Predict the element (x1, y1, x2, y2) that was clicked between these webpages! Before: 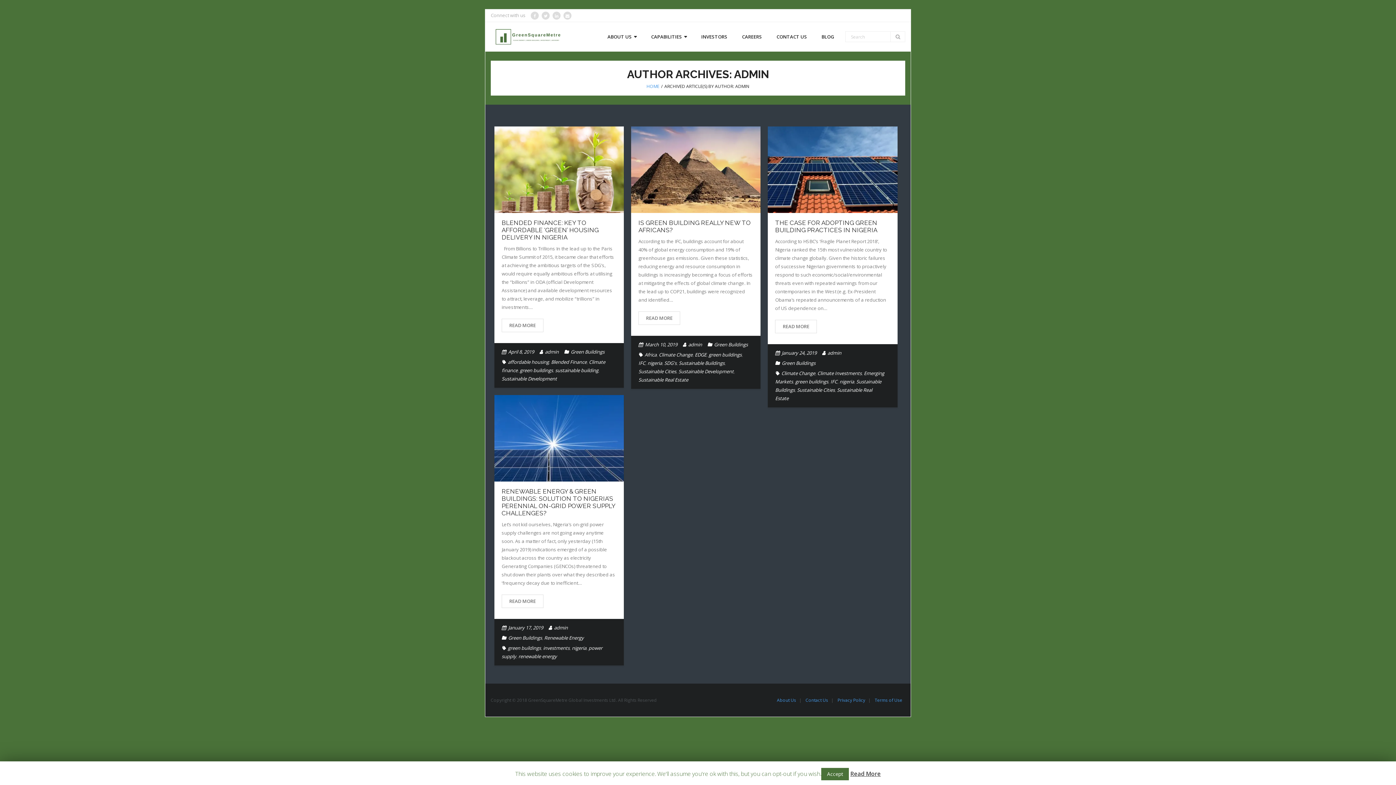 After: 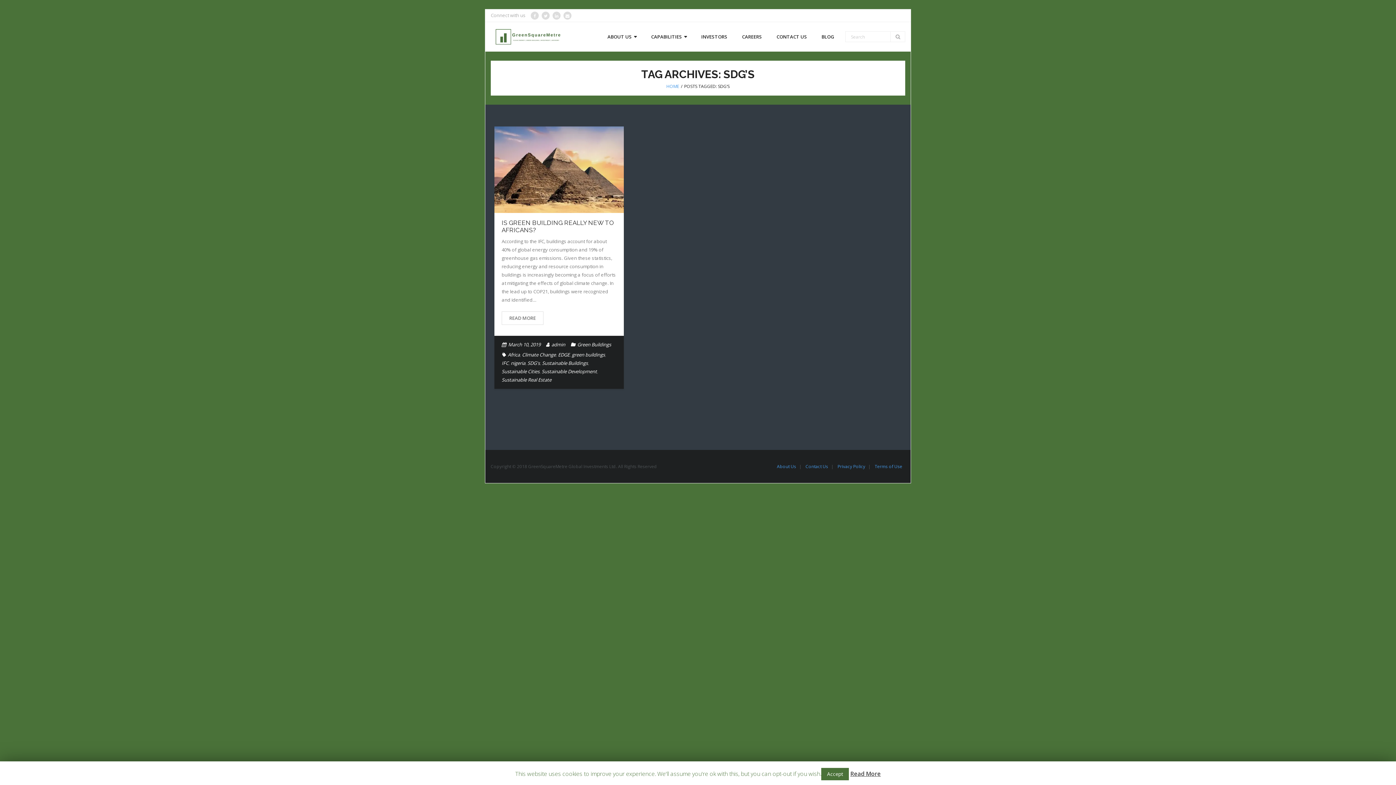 Action: label: SDG's bbox: (664, 360, 676, 366)